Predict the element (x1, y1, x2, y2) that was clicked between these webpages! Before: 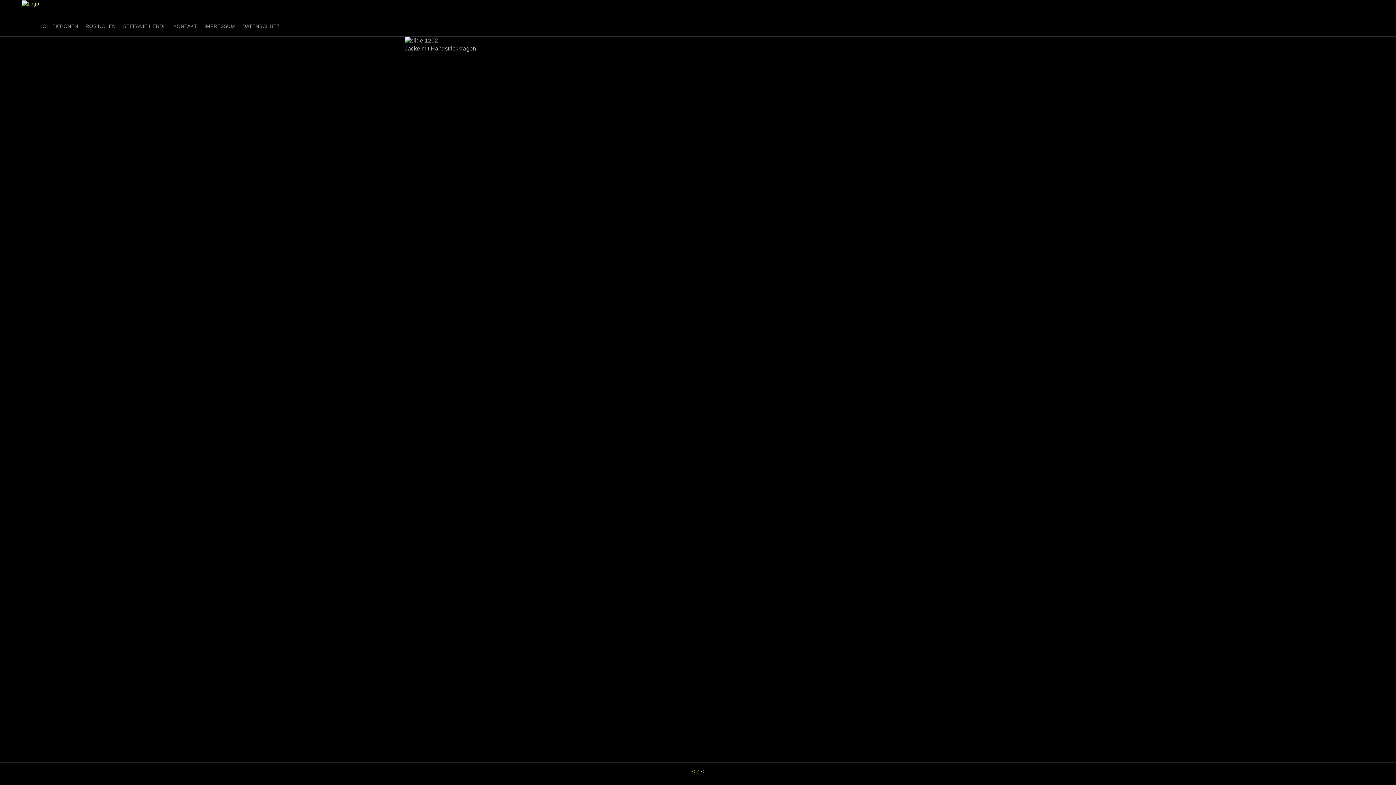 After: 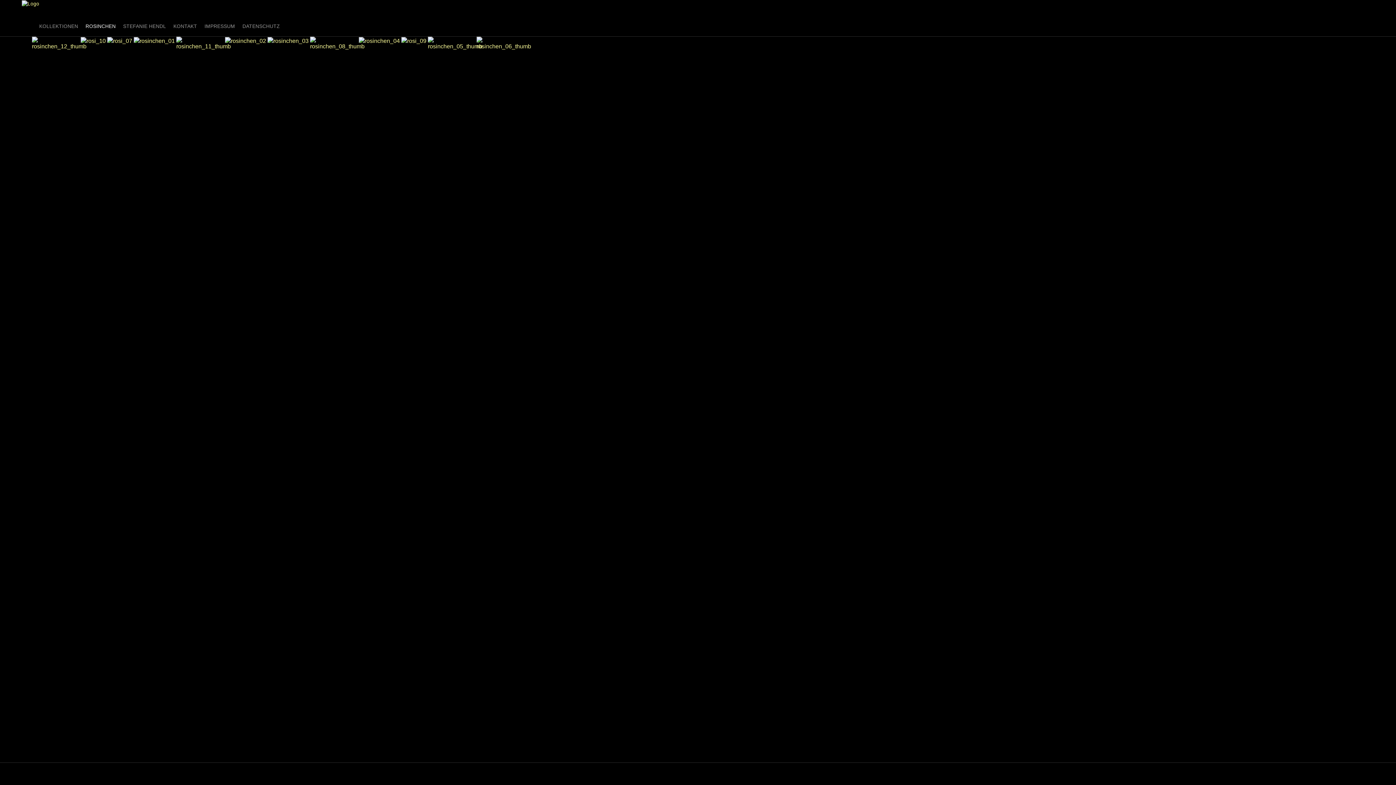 Action: bbox: (85, 23, 115, 29) label: ROSINCHEN